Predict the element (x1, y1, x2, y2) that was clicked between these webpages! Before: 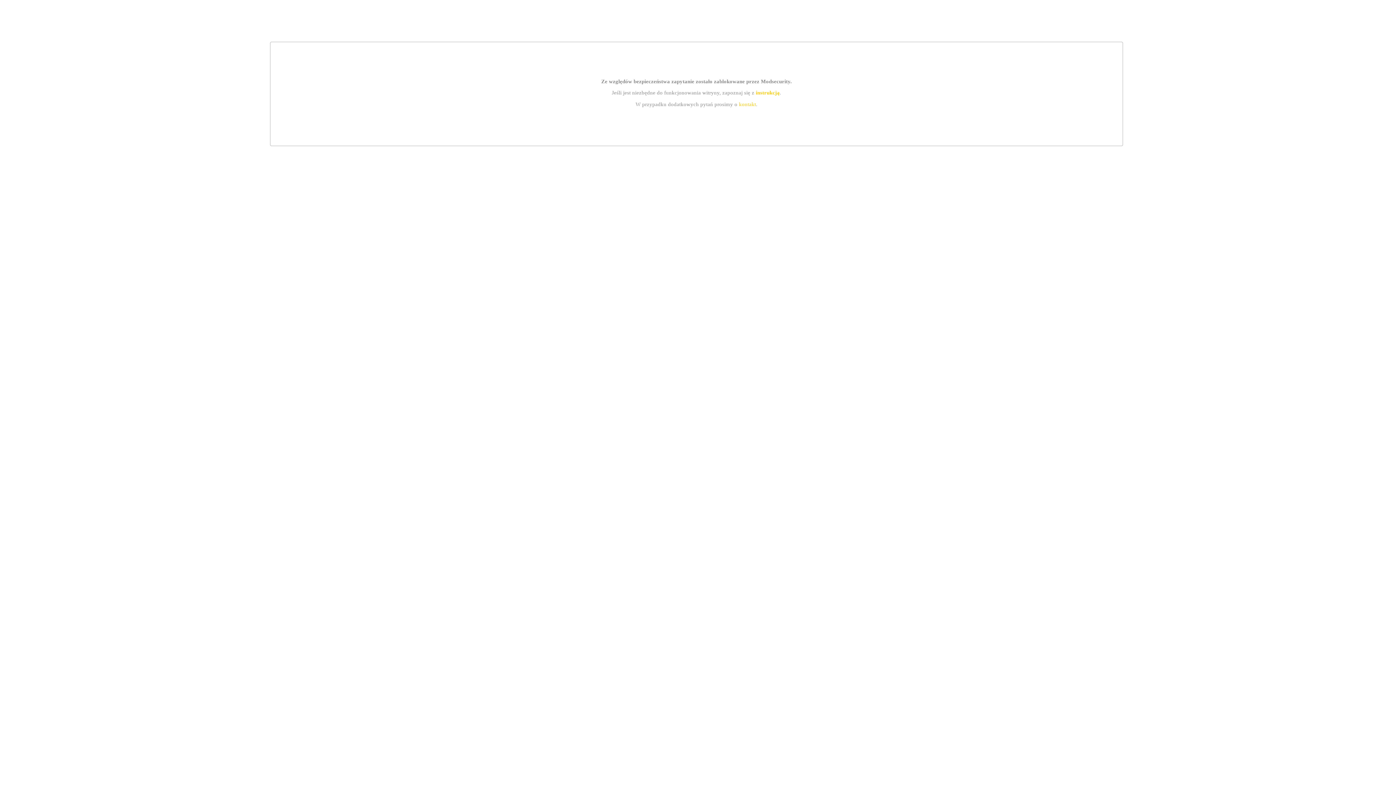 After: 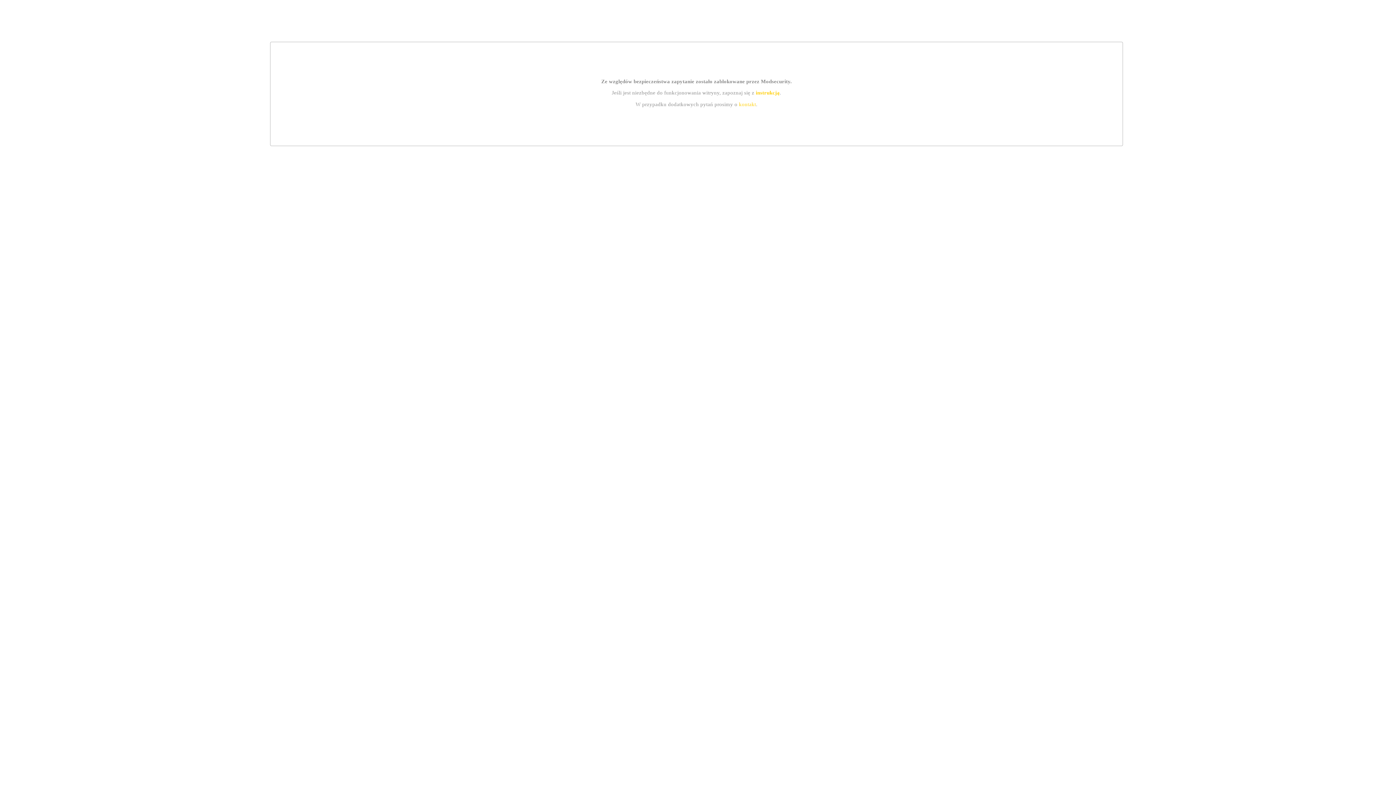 Action: label: instrukcją bbox: (755, 89, 779, 95)